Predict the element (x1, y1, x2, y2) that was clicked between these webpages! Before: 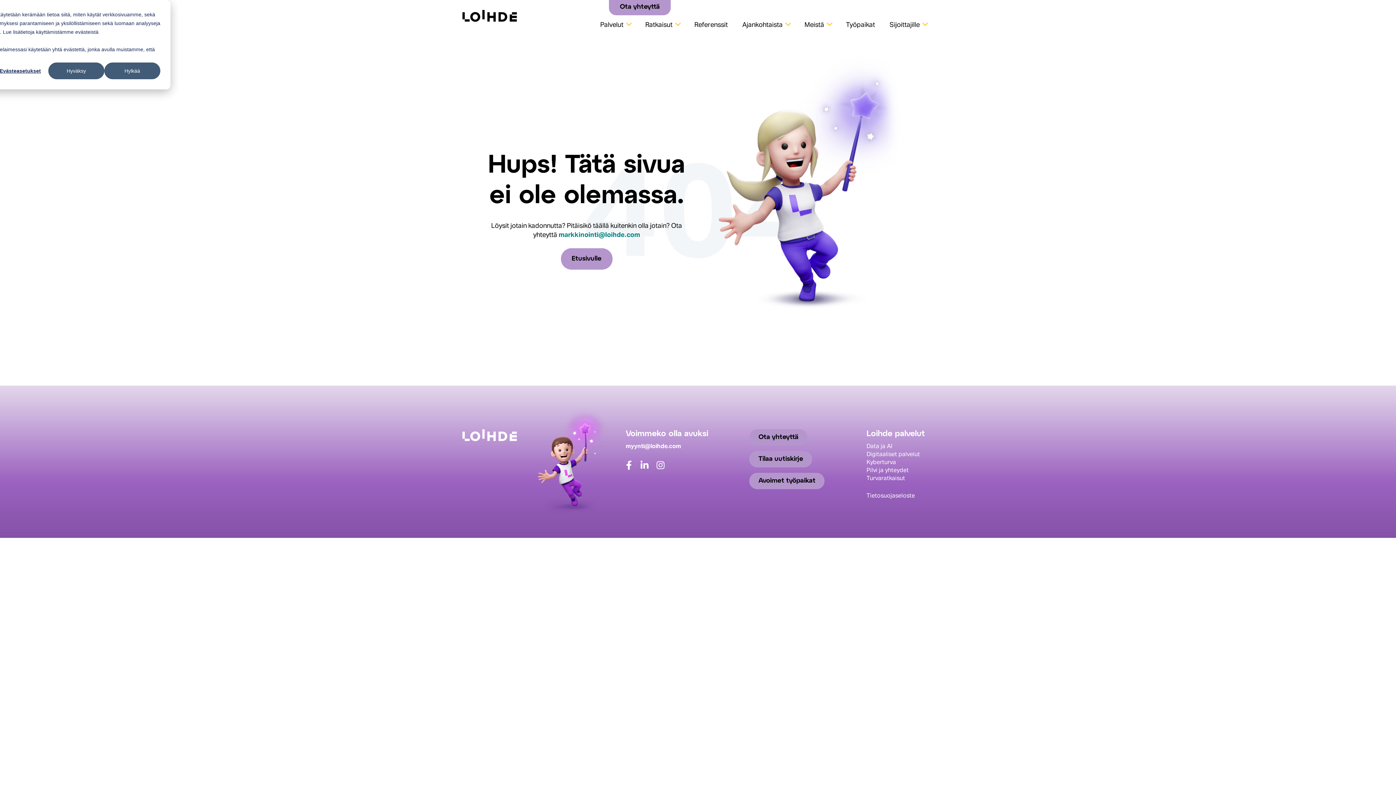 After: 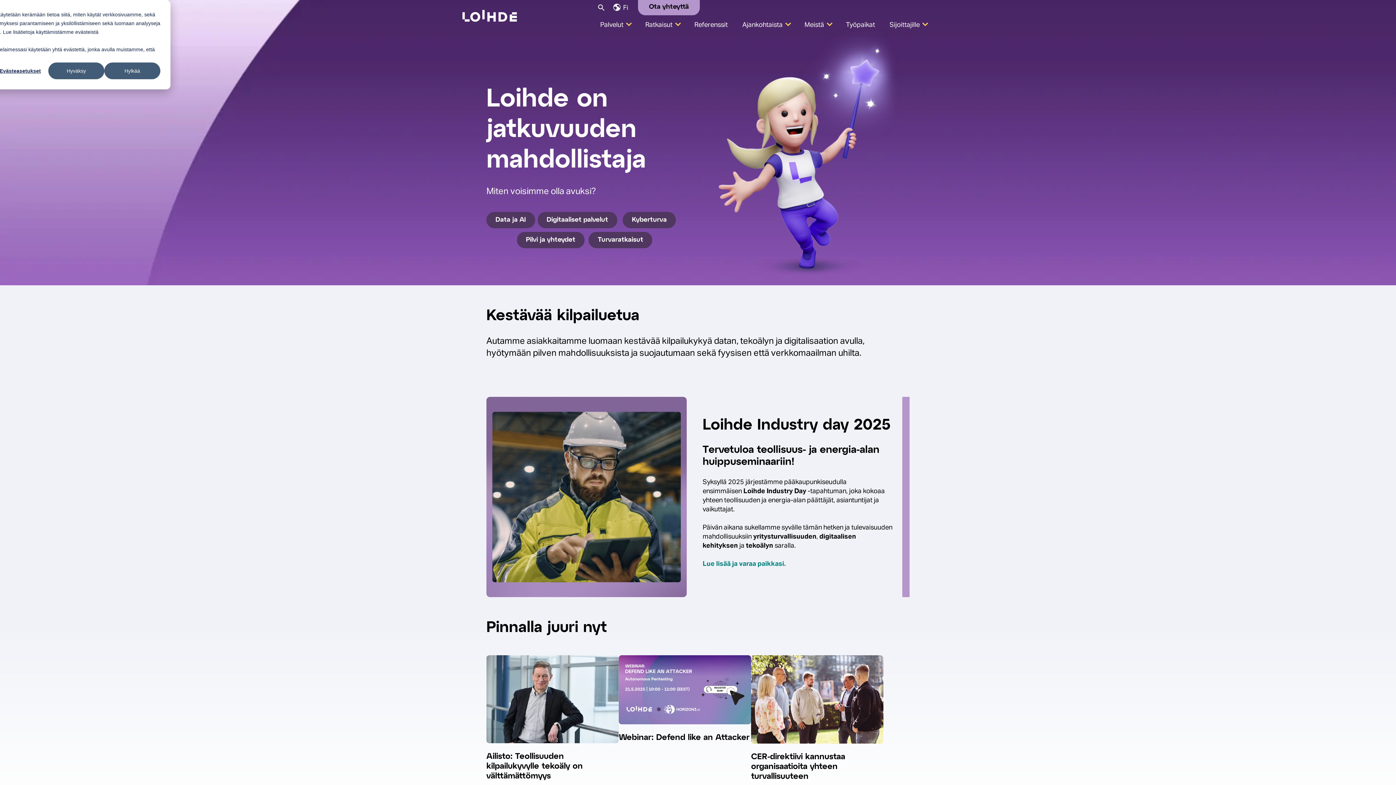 Action: bbox: (462, 15, 517, 23)